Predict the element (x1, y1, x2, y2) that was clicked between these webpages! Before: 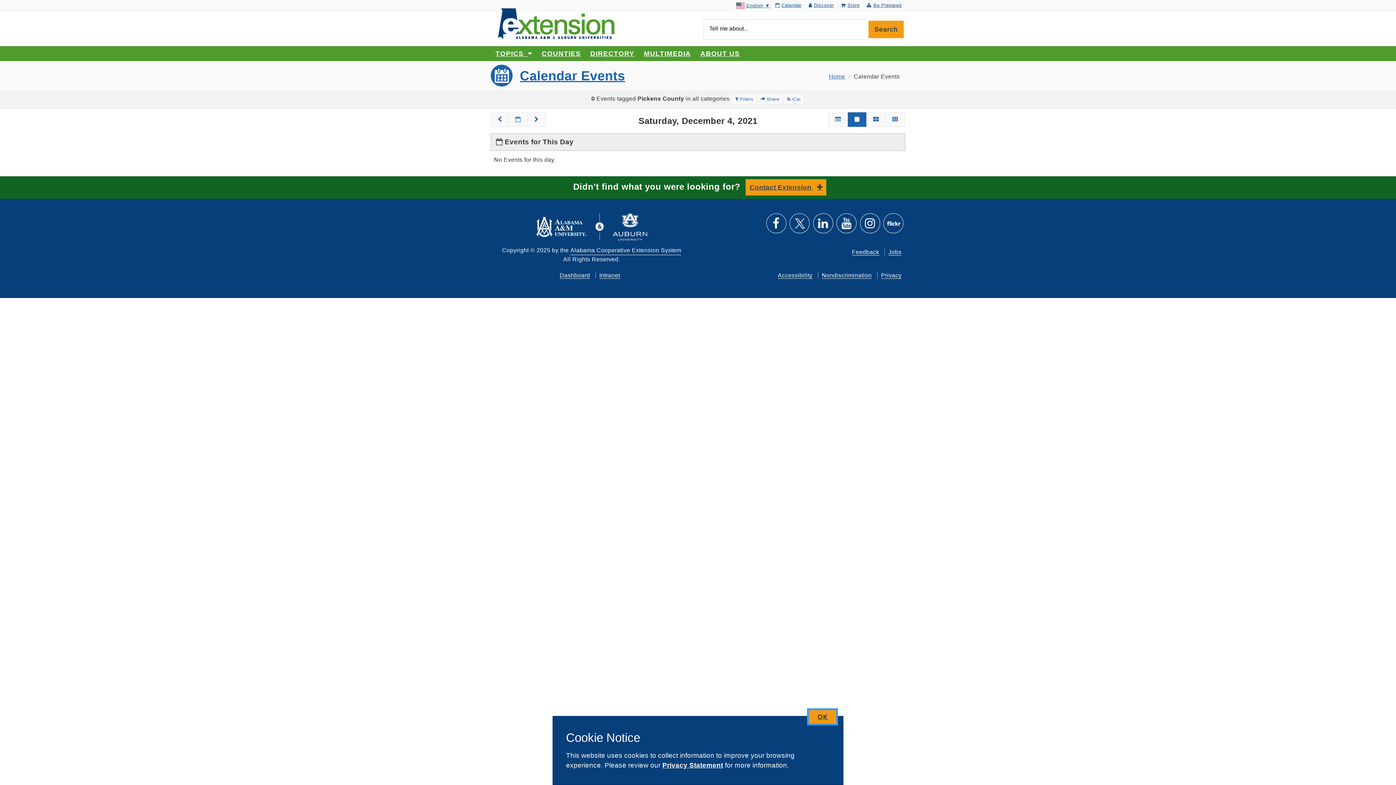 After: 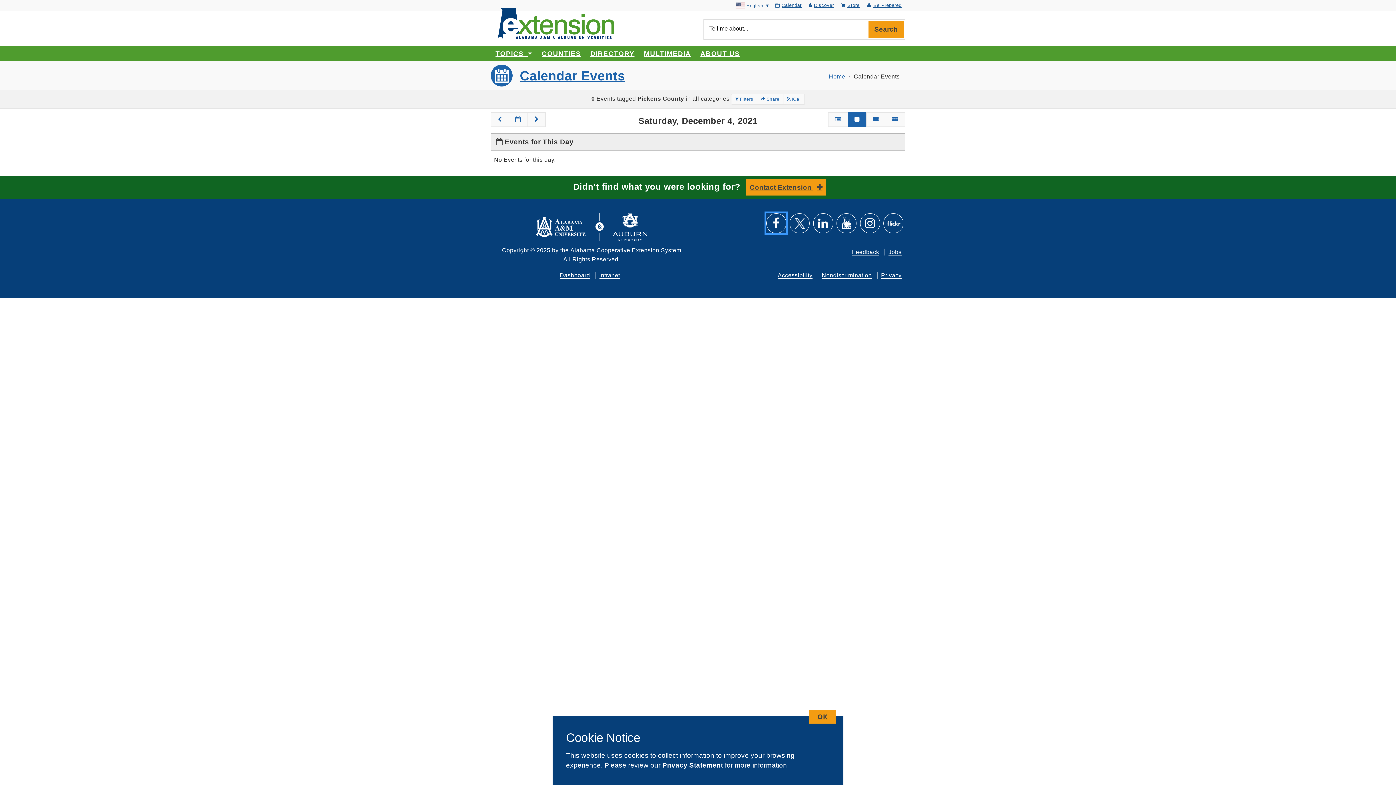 Action: label: Like us on Facebook bbox: (766, 222, 786, 228)